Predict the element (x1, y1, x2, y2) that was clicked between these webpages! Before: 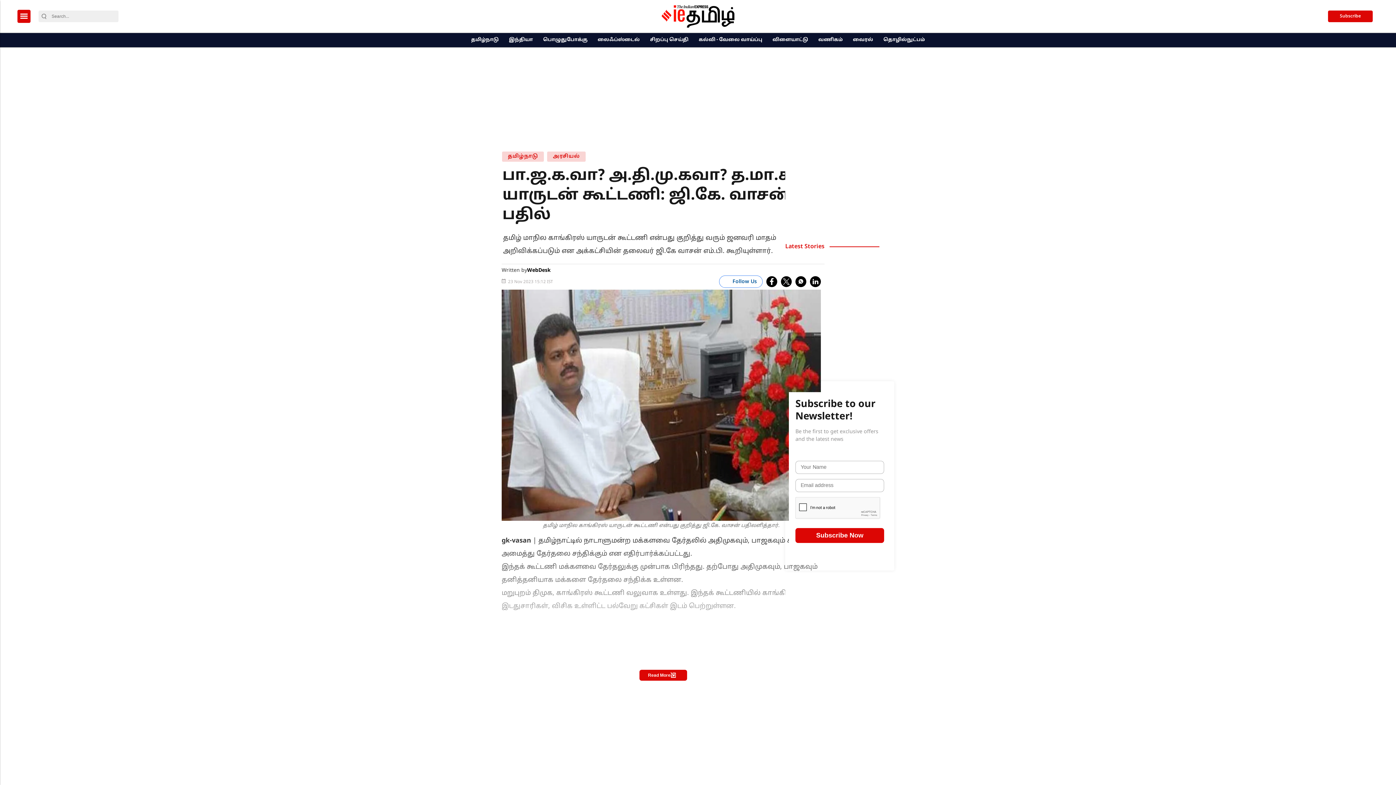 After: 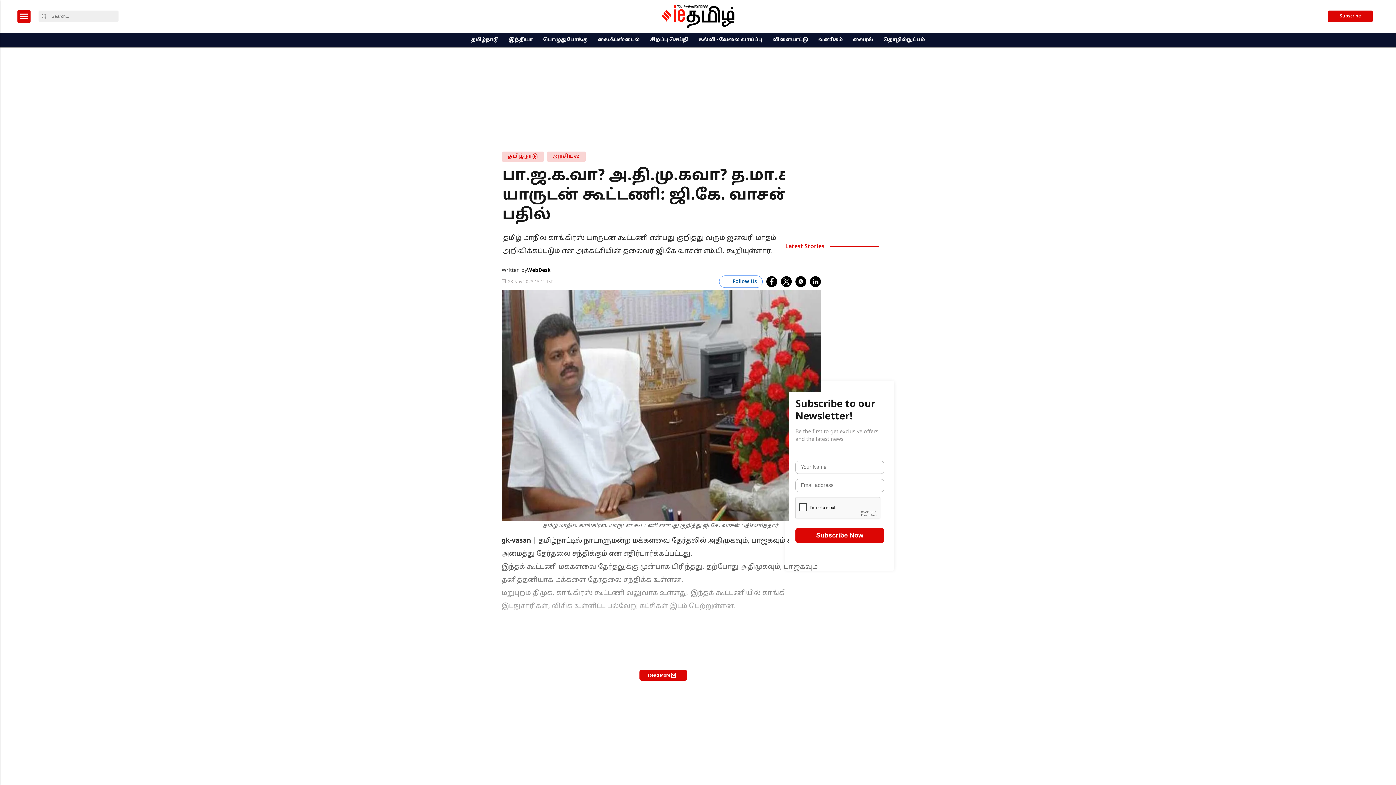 Action: bbox: (810, 276, 821, 287) label: linkedin